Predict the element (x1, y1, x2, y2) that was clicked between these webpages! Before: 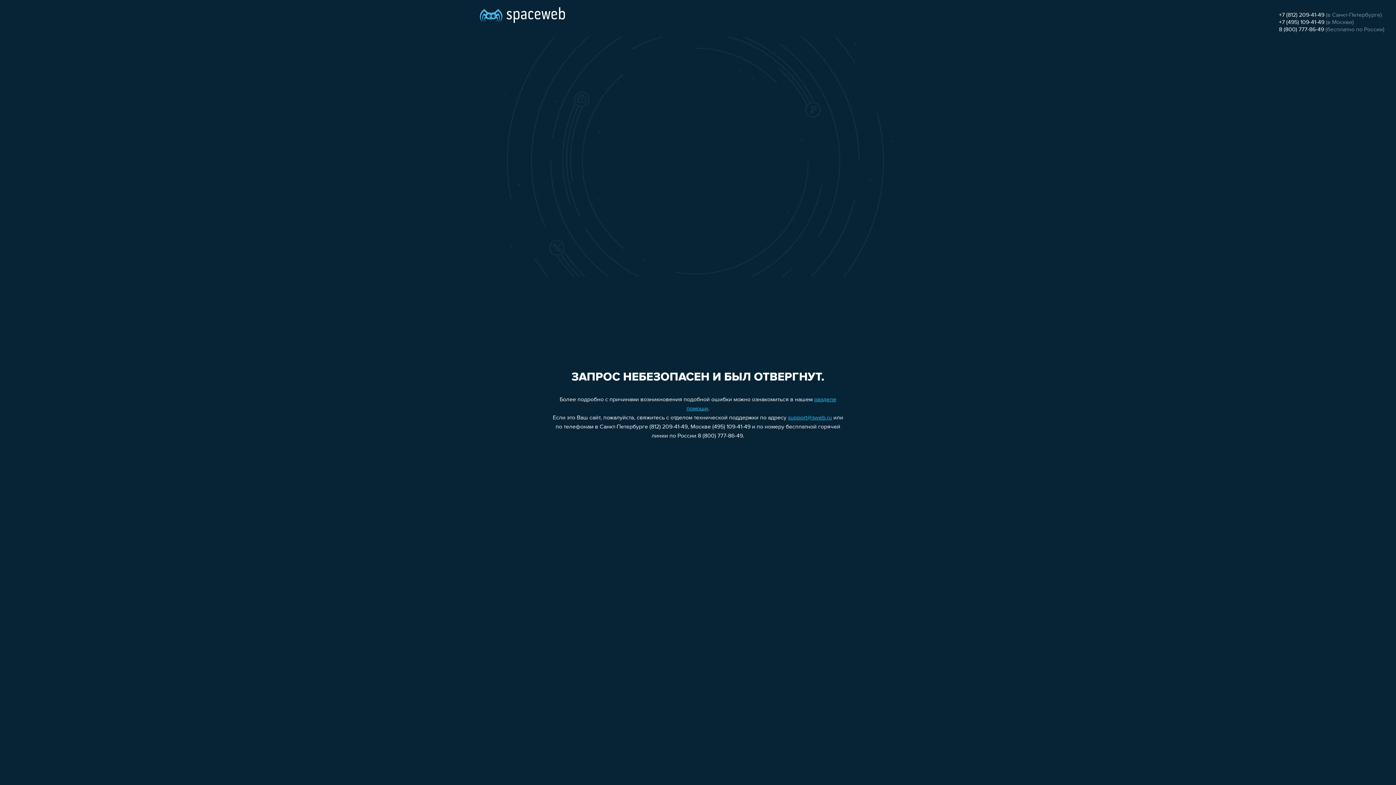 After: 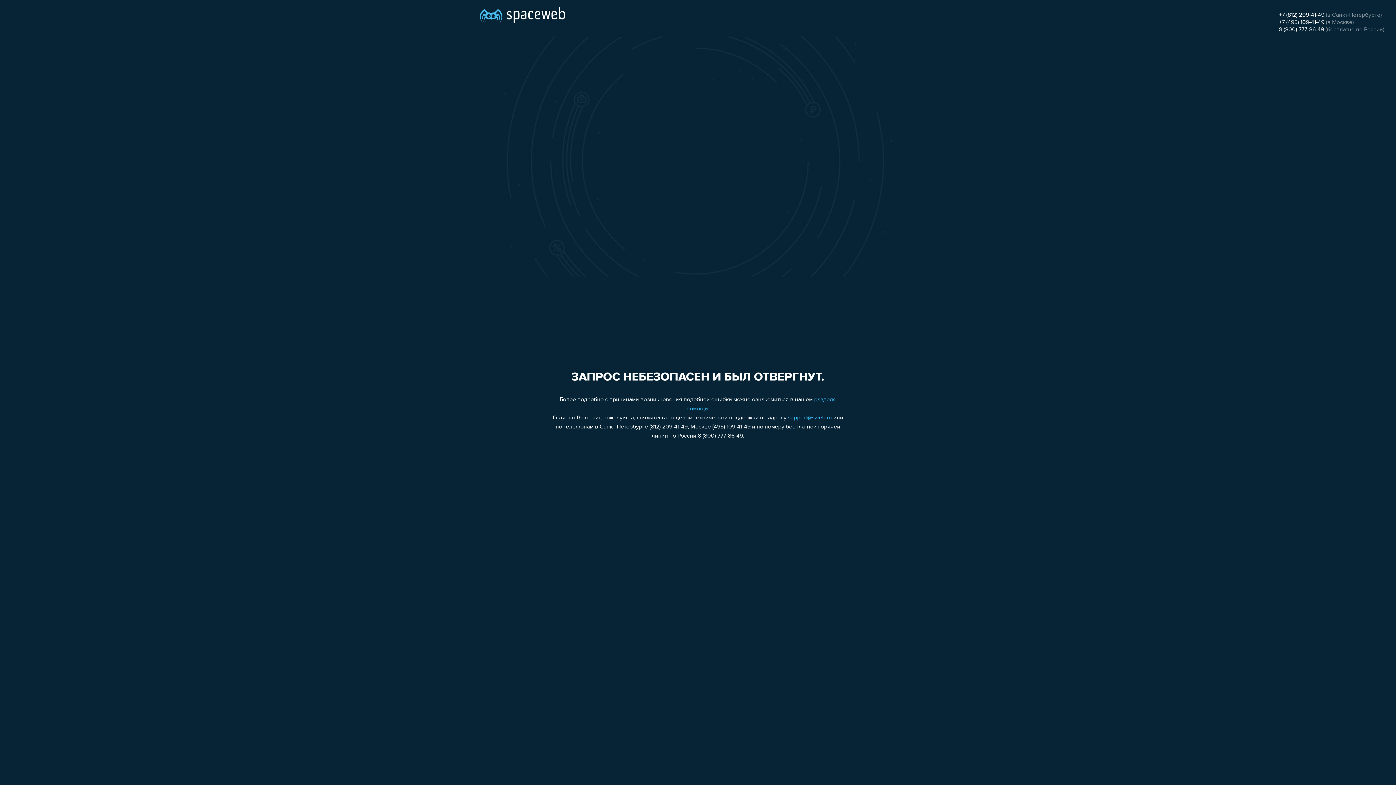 Action: label: support@sweb.ru bbox: (788, 415, 832, 421)